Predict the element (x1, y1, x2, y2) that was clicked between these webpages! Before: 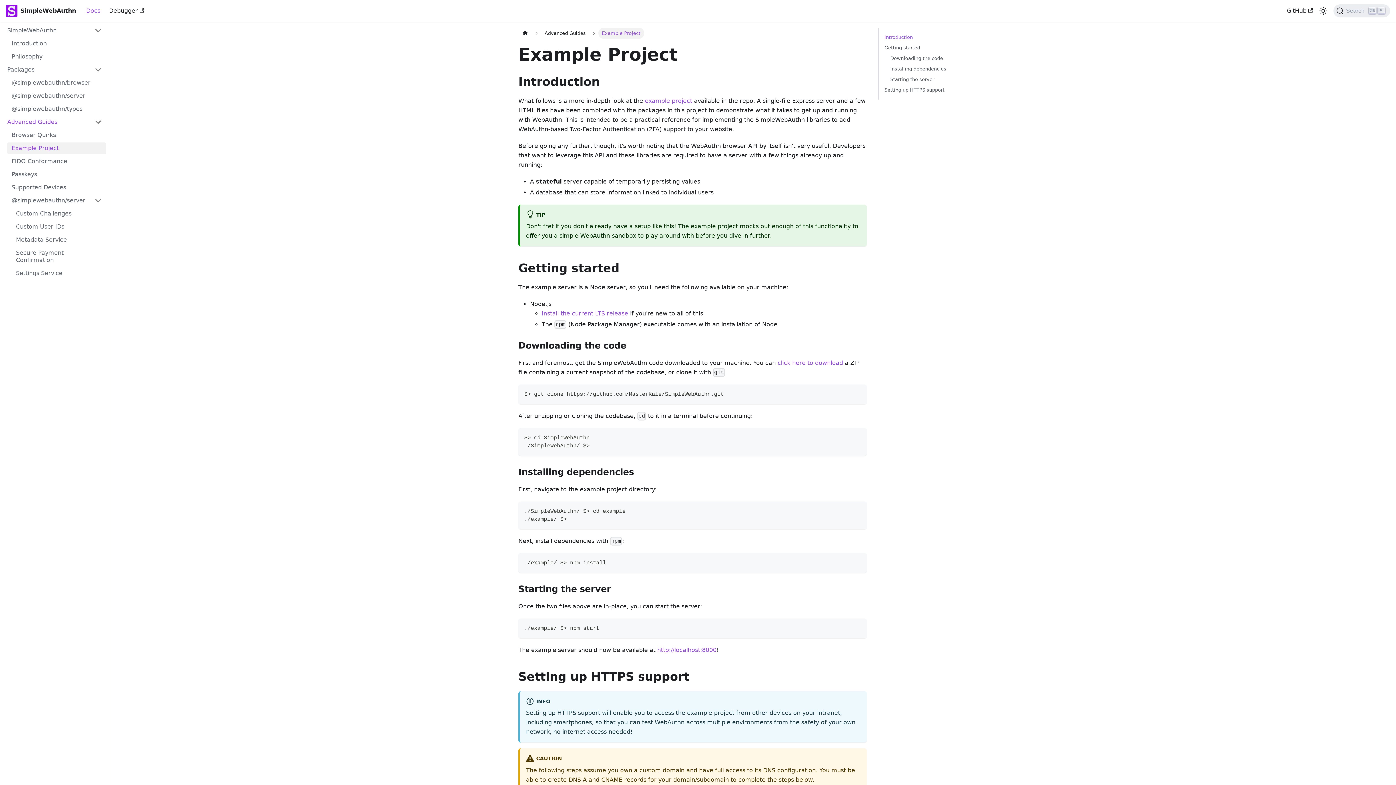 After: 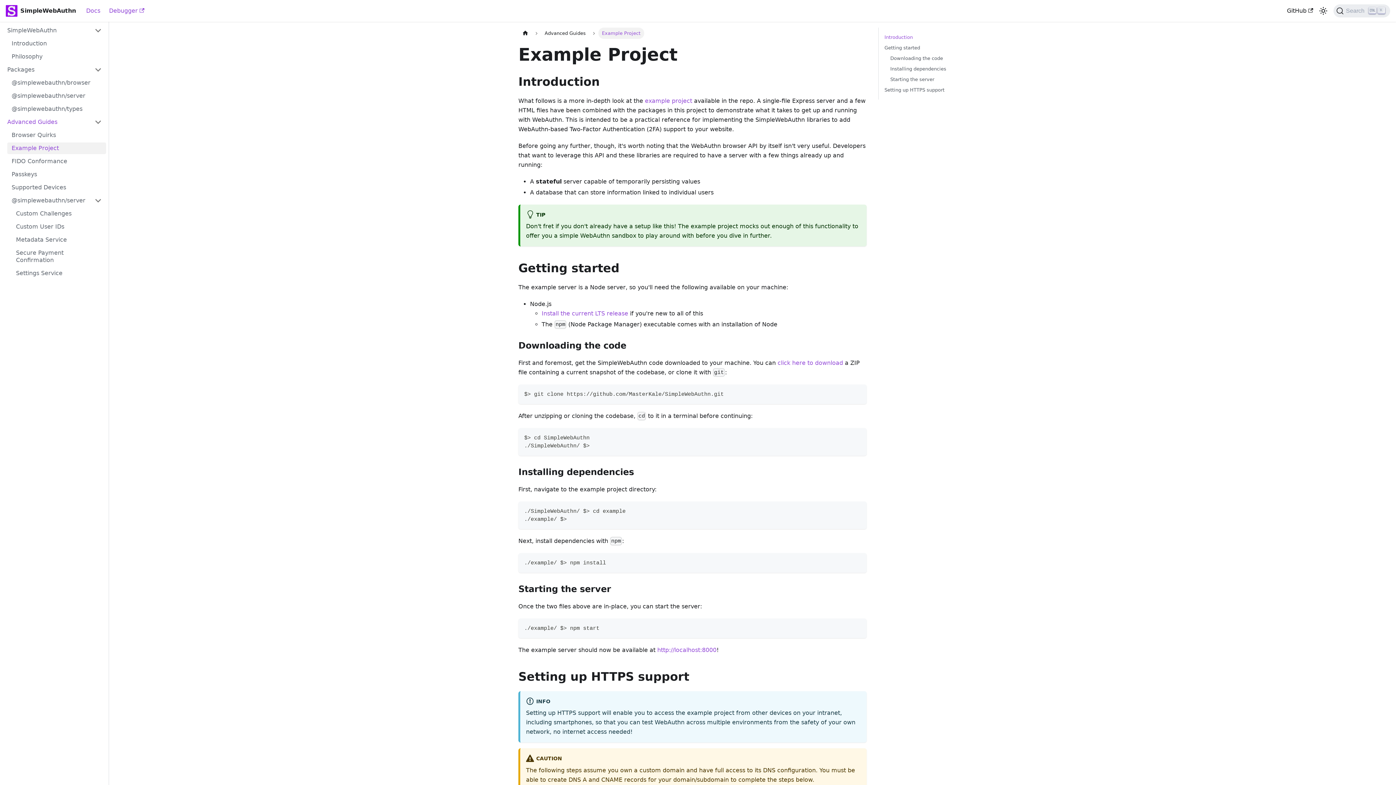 Action: label: Debugger bbox: (104, 4, 148, 17)